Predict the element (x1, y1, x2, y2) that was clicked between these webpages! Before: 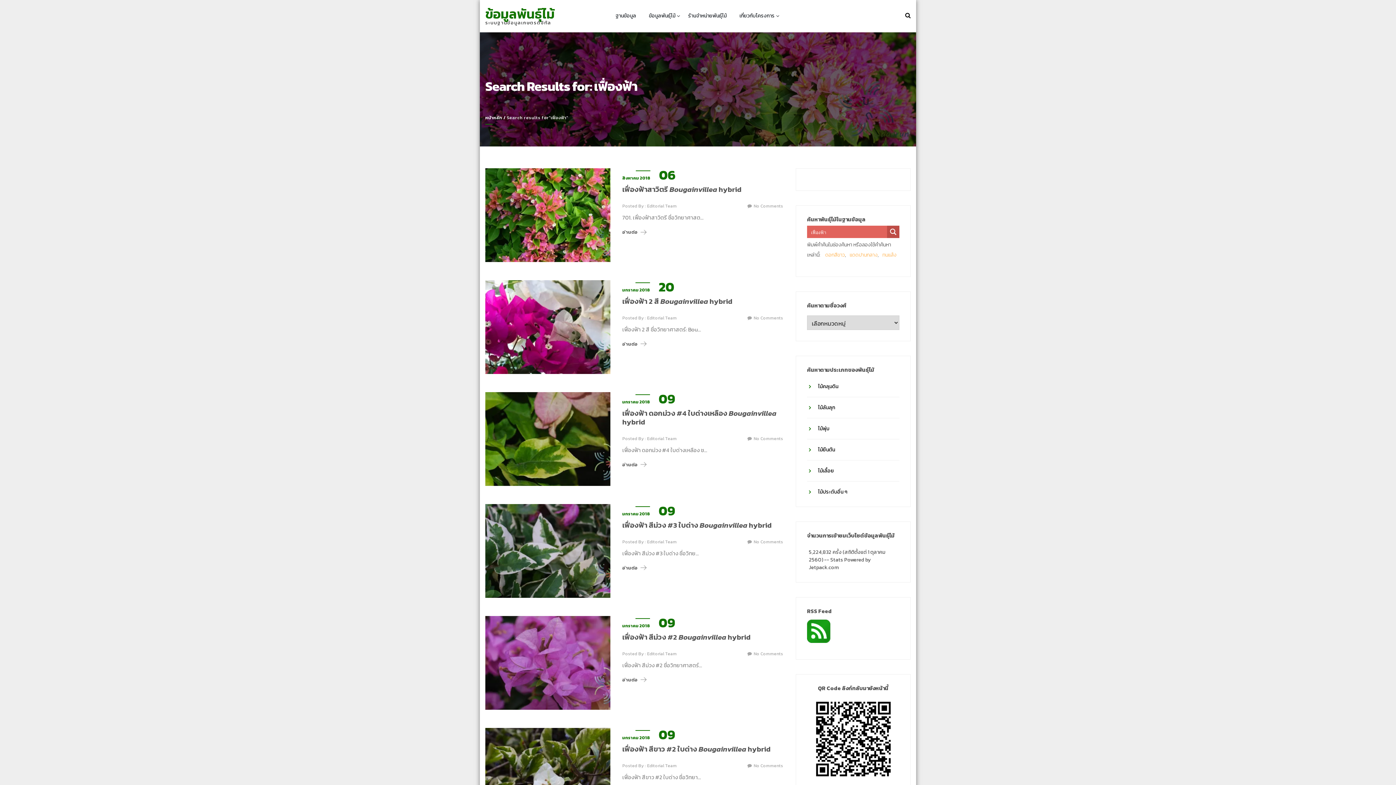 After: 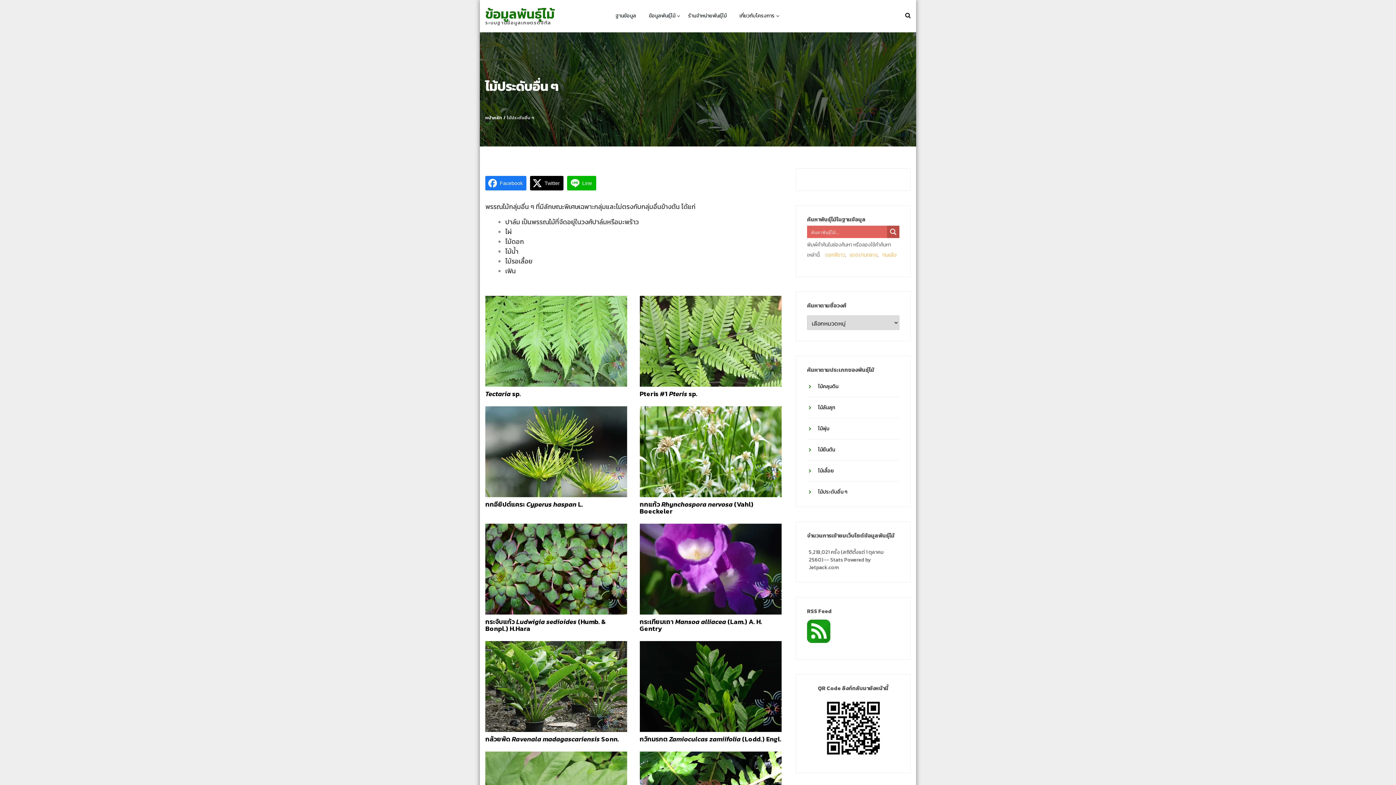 Action: label: ไม้ประดับอื่น ๆ bbox: (809, 488, 847, 496)